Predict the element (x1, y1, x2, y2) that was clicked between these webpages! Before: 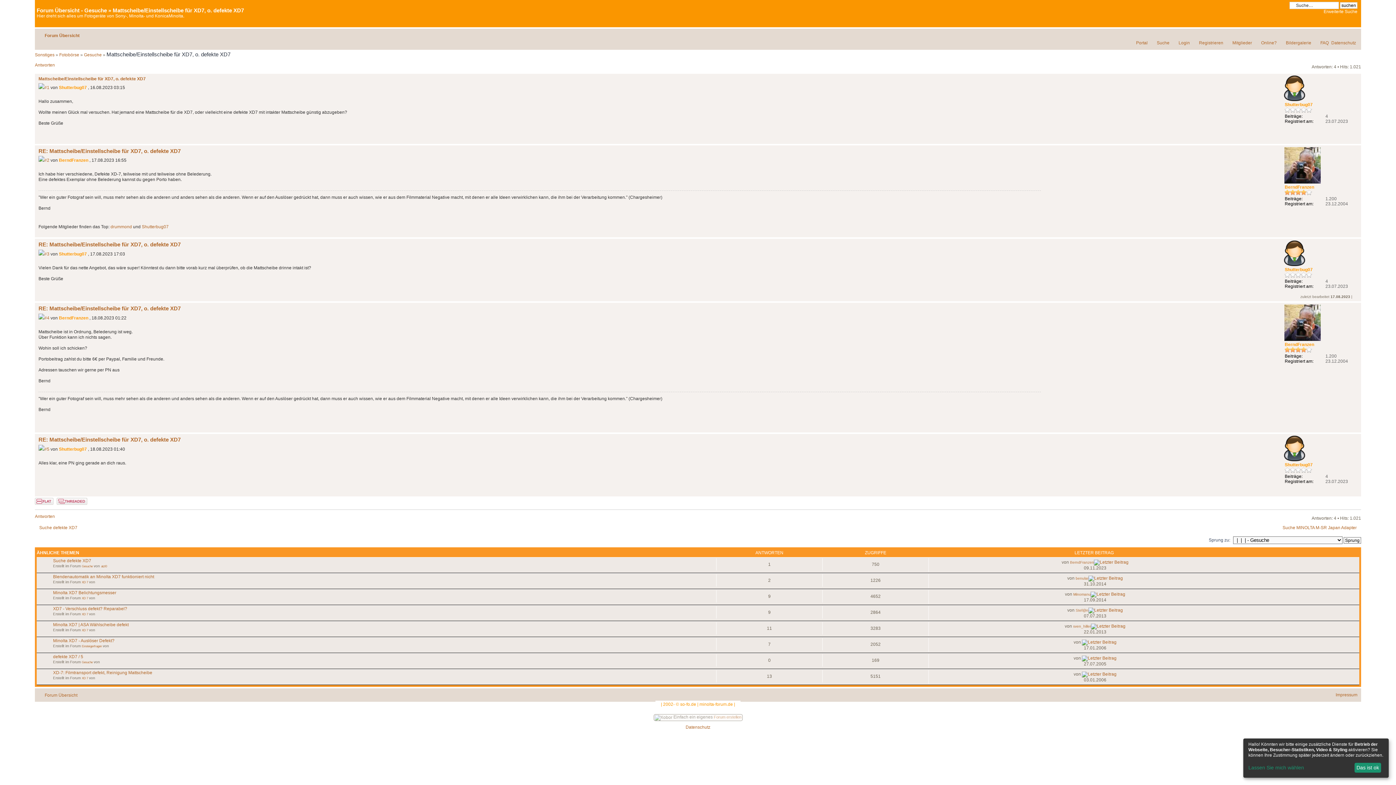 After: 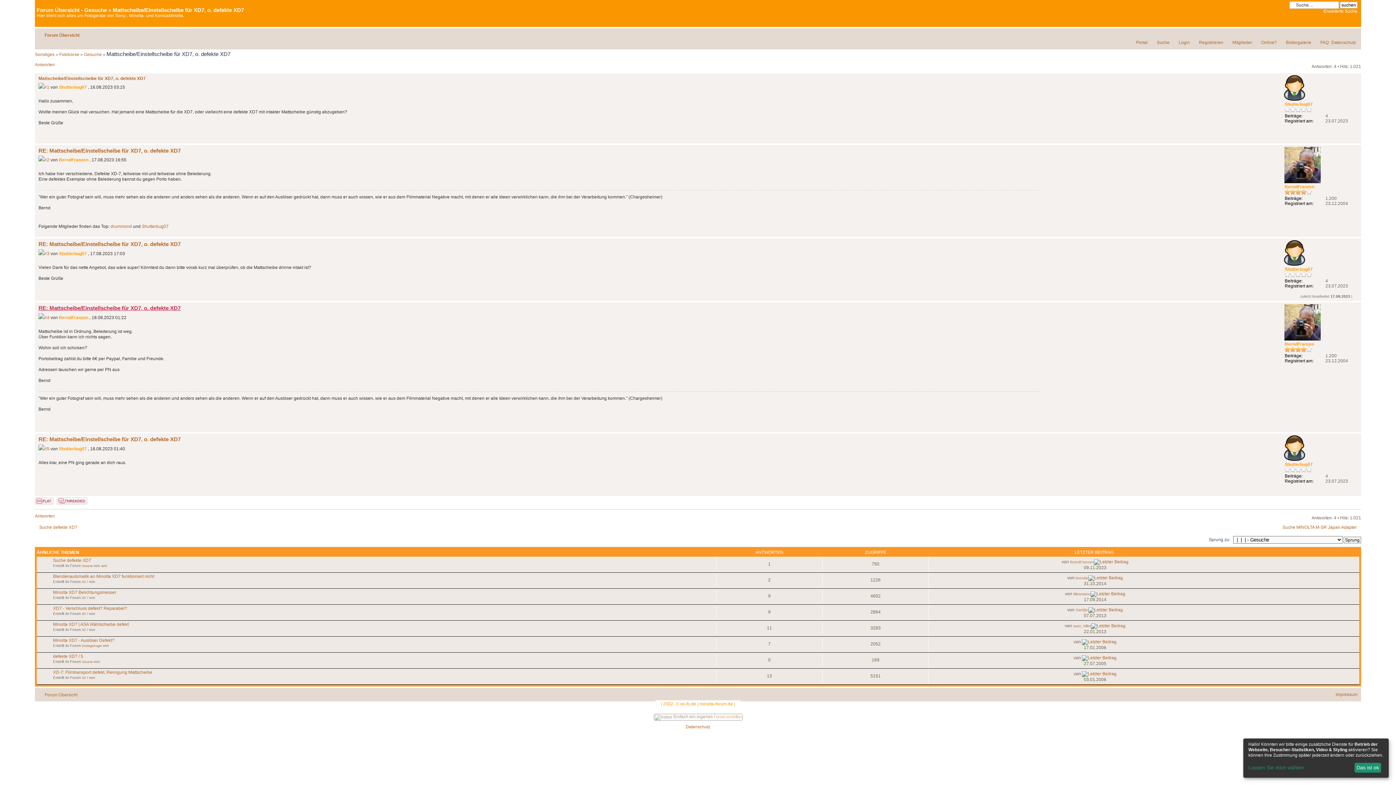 Action: bbox: (38, 305, 180, 311) label: RE: Mattscheibe/Einstellscheibe für XD7, o. defekte XD7